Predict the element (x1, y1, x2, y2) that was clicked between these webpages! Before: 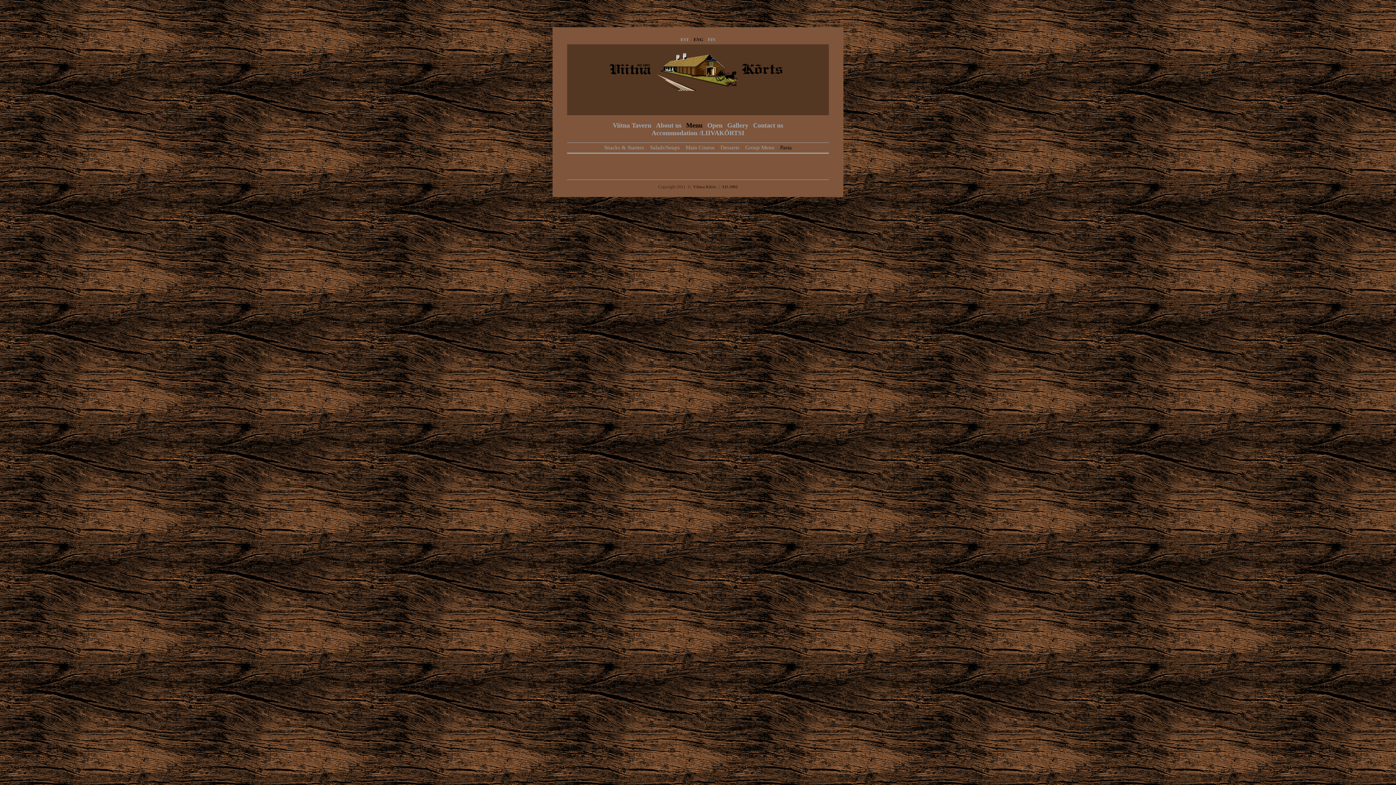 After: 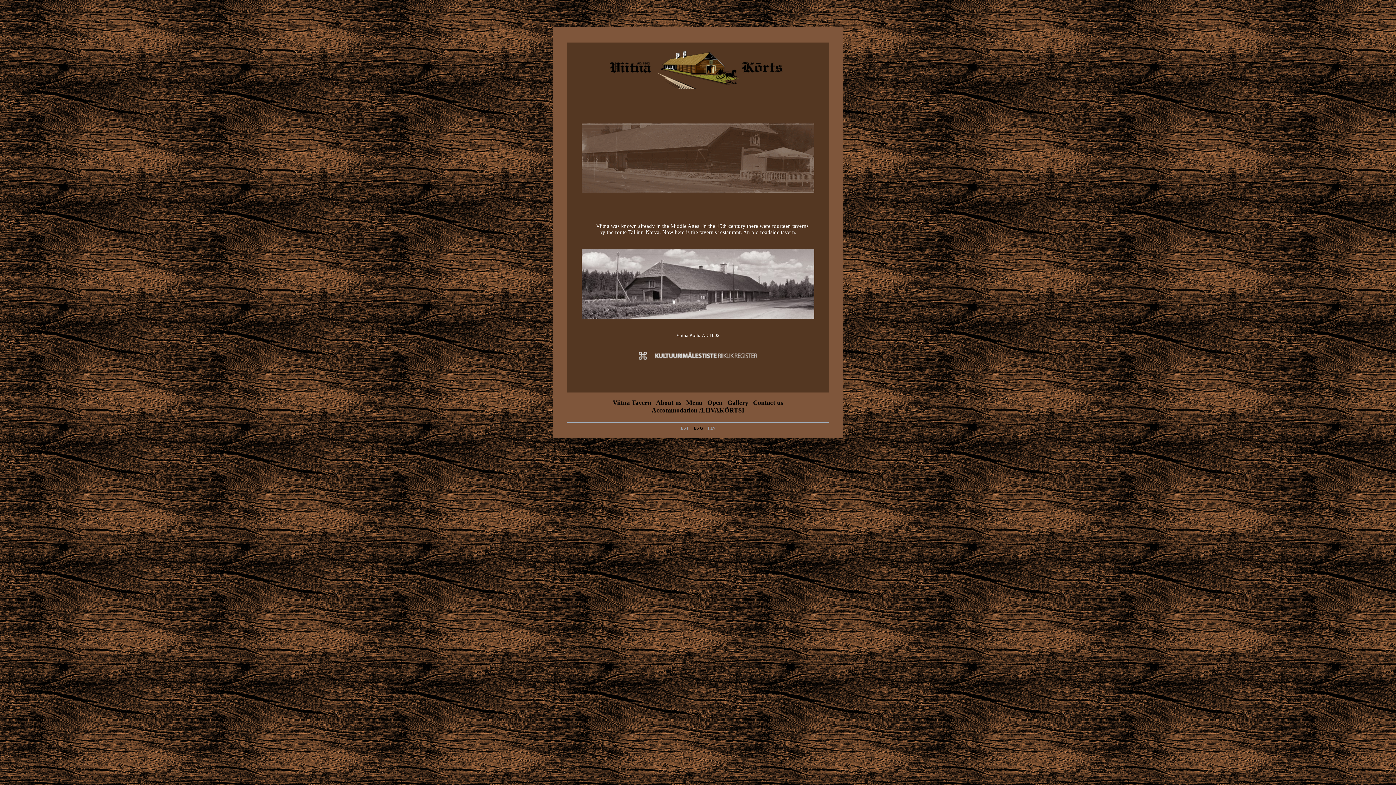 Action: label: 
 bbox: (567, 50, 829, 93)